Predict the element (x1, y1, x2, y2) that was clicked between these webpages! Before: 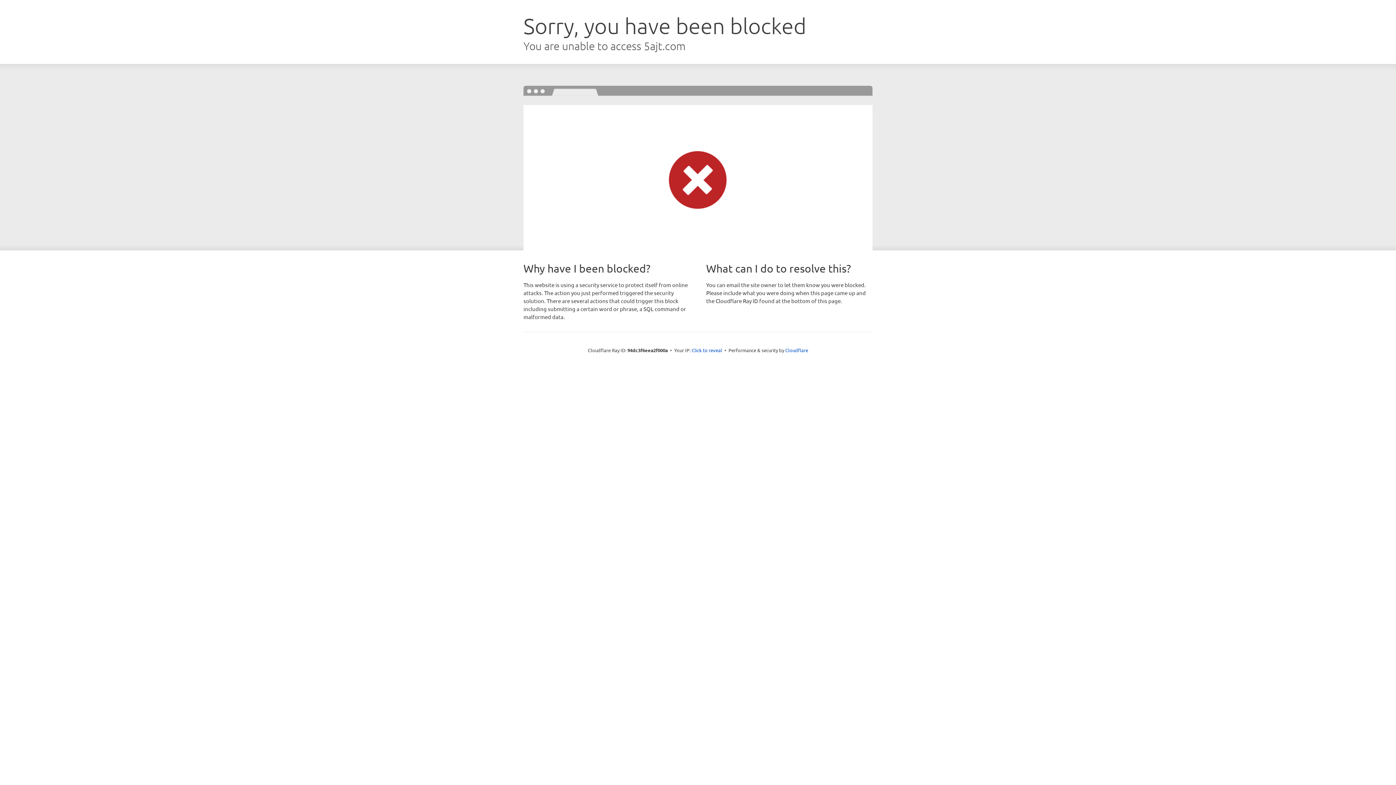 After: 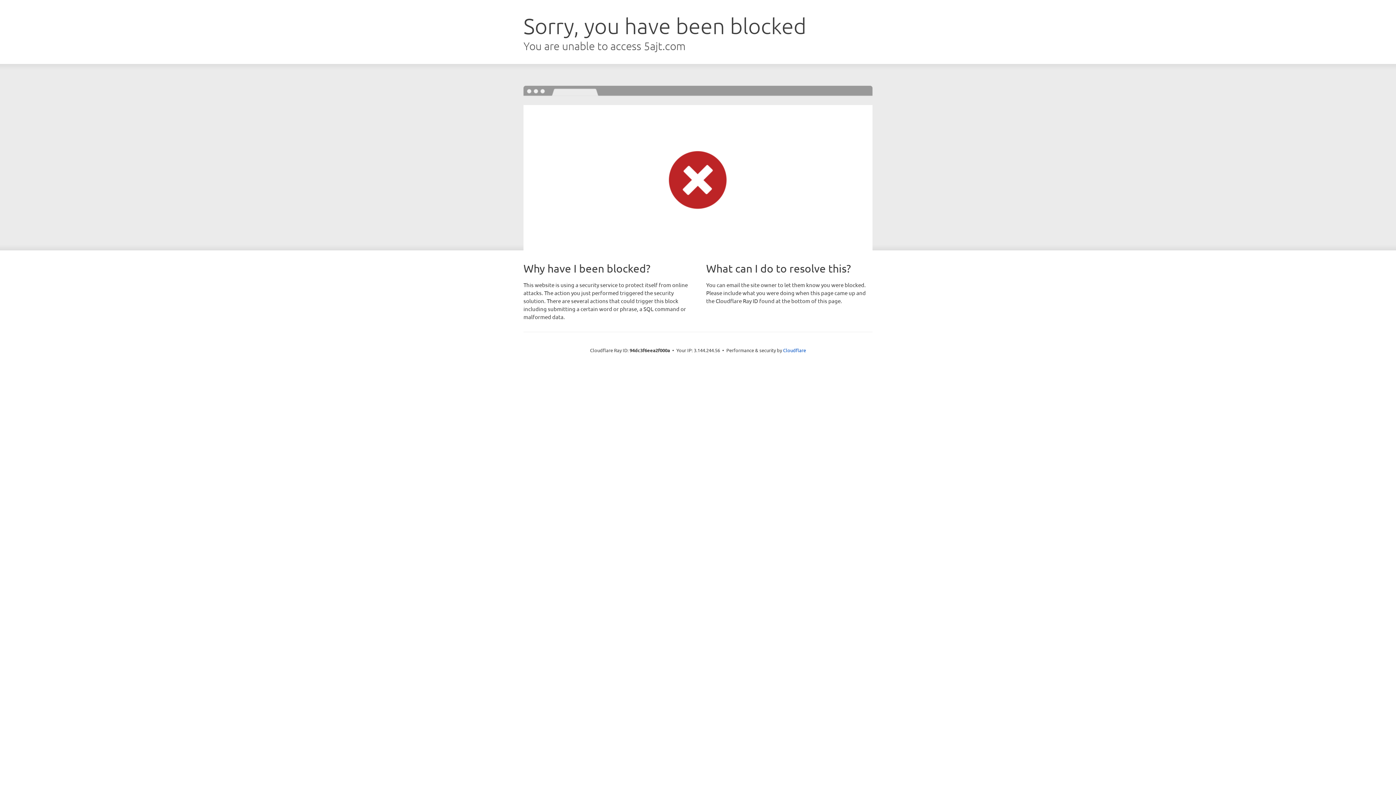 Action: bbox: (691, 346, 722, 353) label: Click to reveal